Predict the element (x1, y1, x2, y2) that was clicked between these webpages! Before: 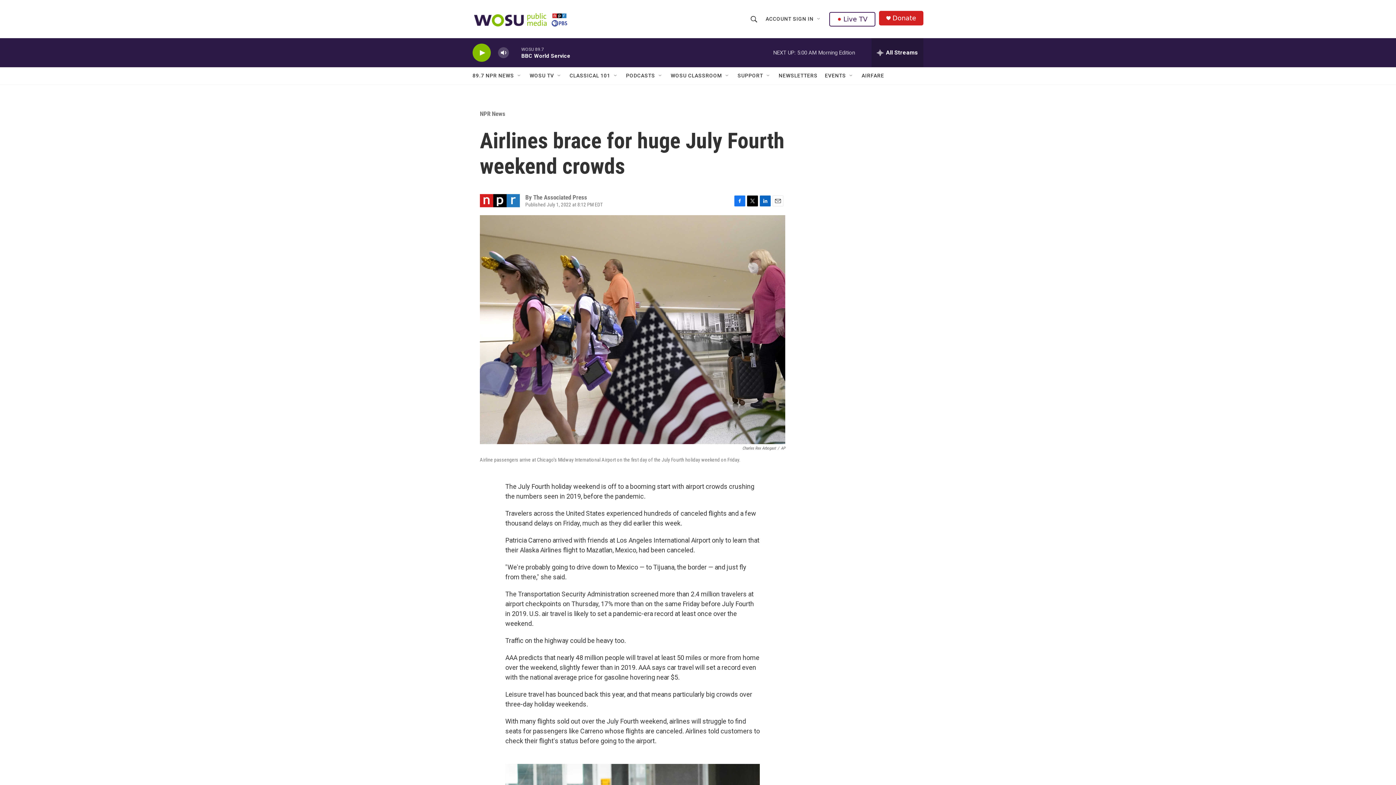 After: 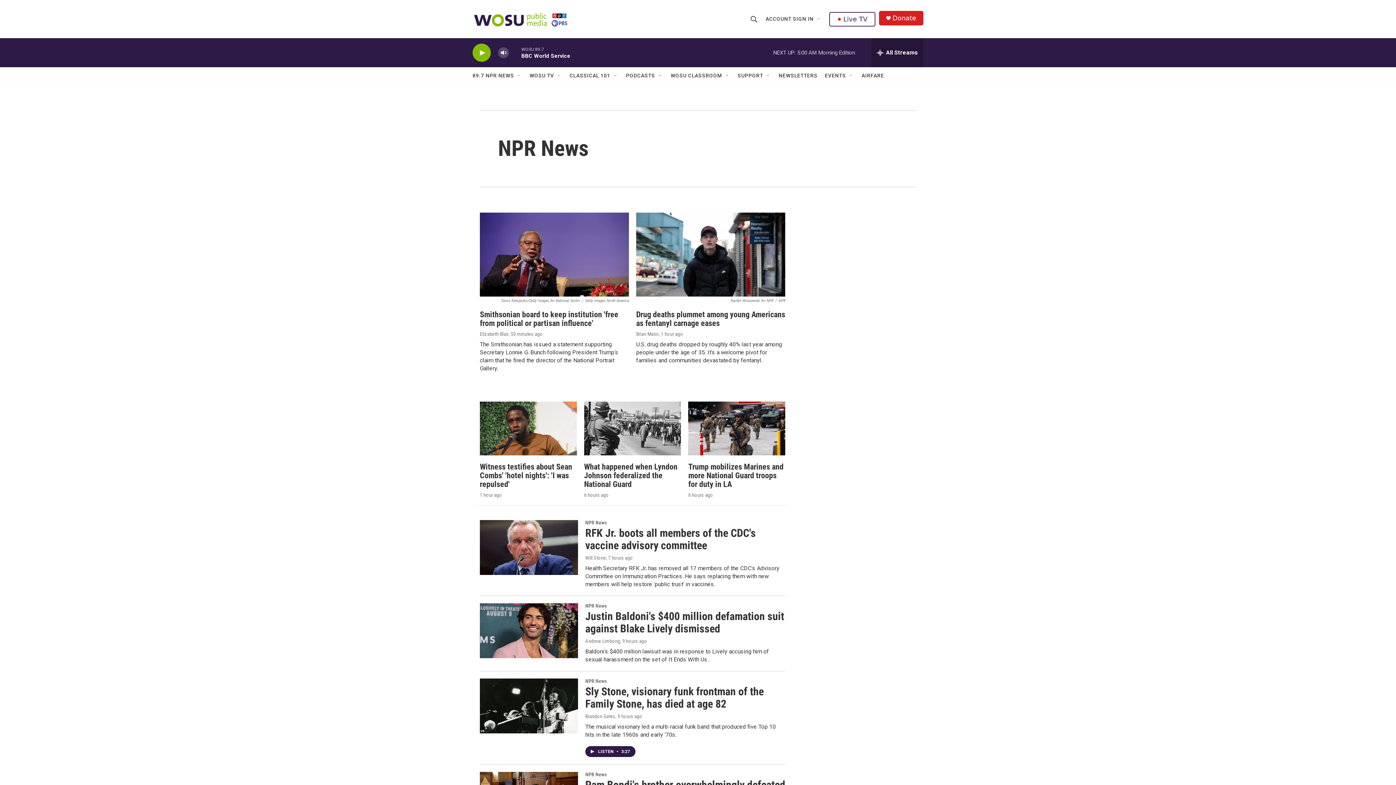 Action: label: NPR News bbox: (480, 110, 505, 117)